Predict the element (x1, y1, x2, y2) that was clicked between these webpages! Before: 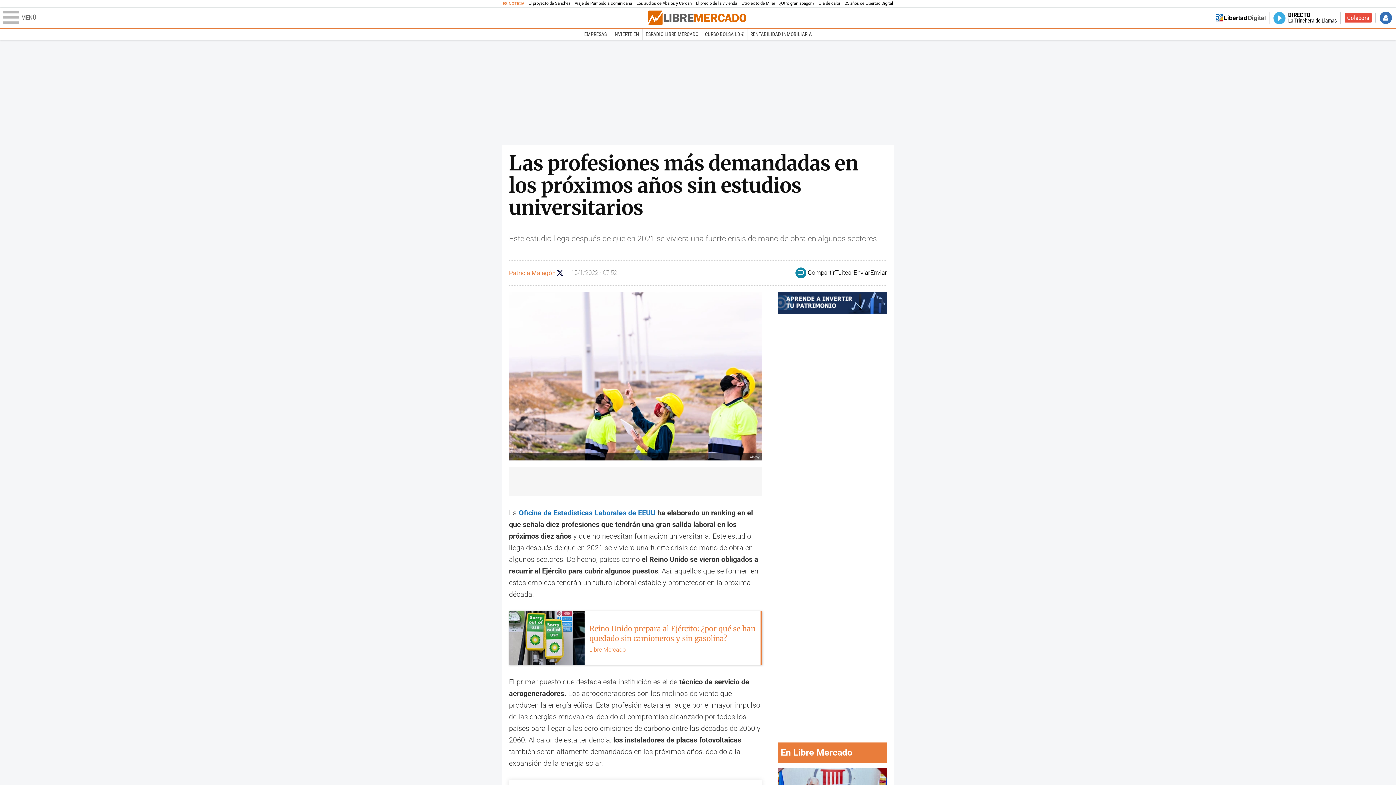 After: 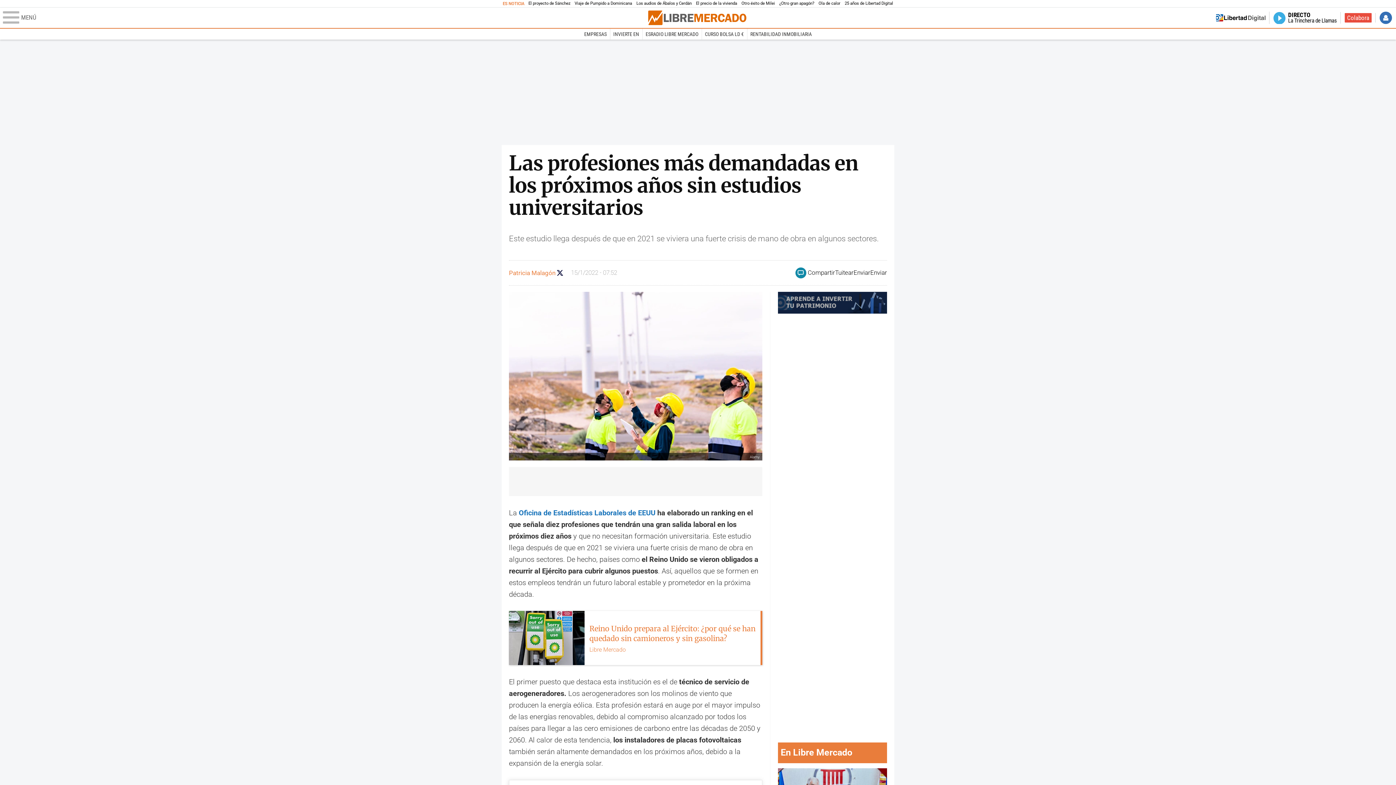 Action: bbox: (778, 291, 887, 314)